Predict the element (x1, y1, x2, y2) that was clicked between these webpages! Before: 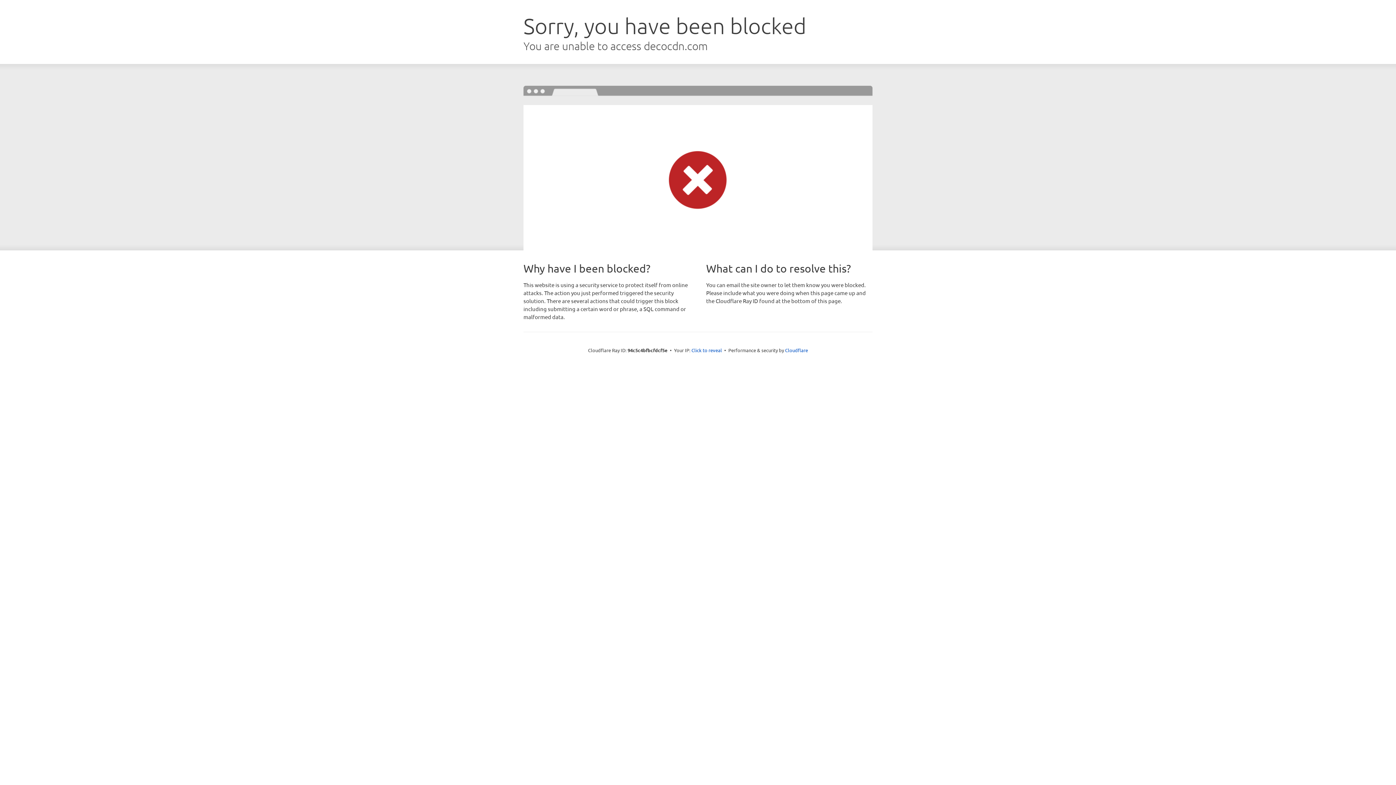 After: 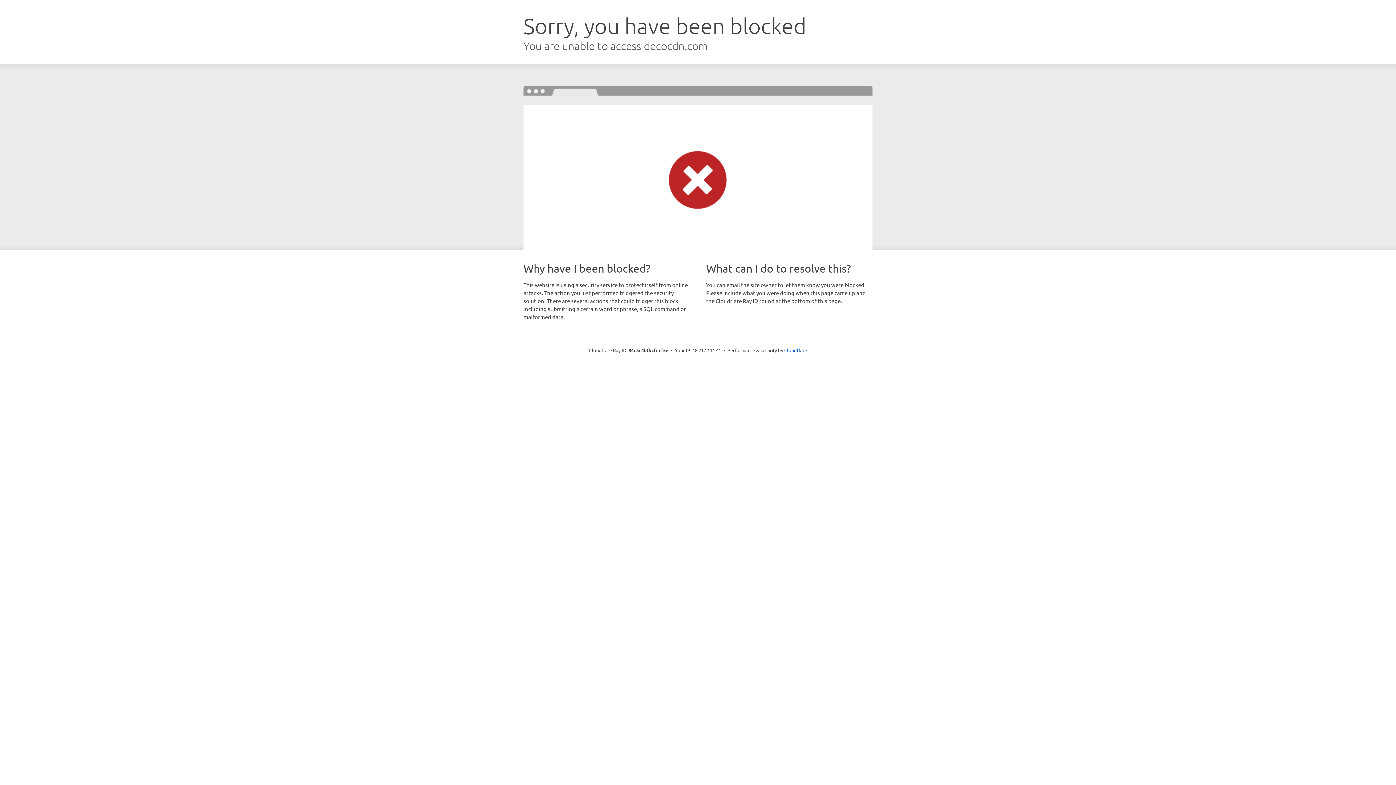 Action: bbox: (691, 346, 722, 353) label: Click to reveal